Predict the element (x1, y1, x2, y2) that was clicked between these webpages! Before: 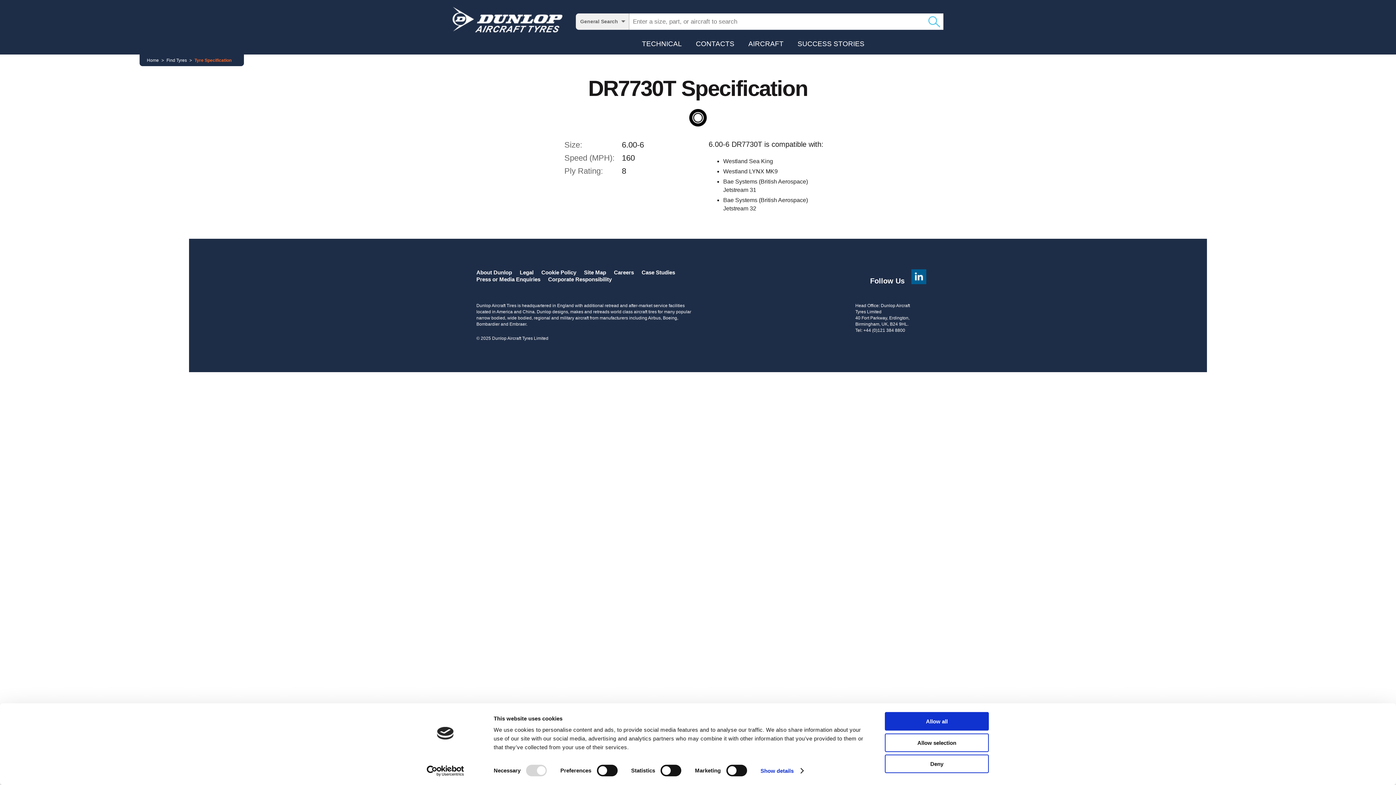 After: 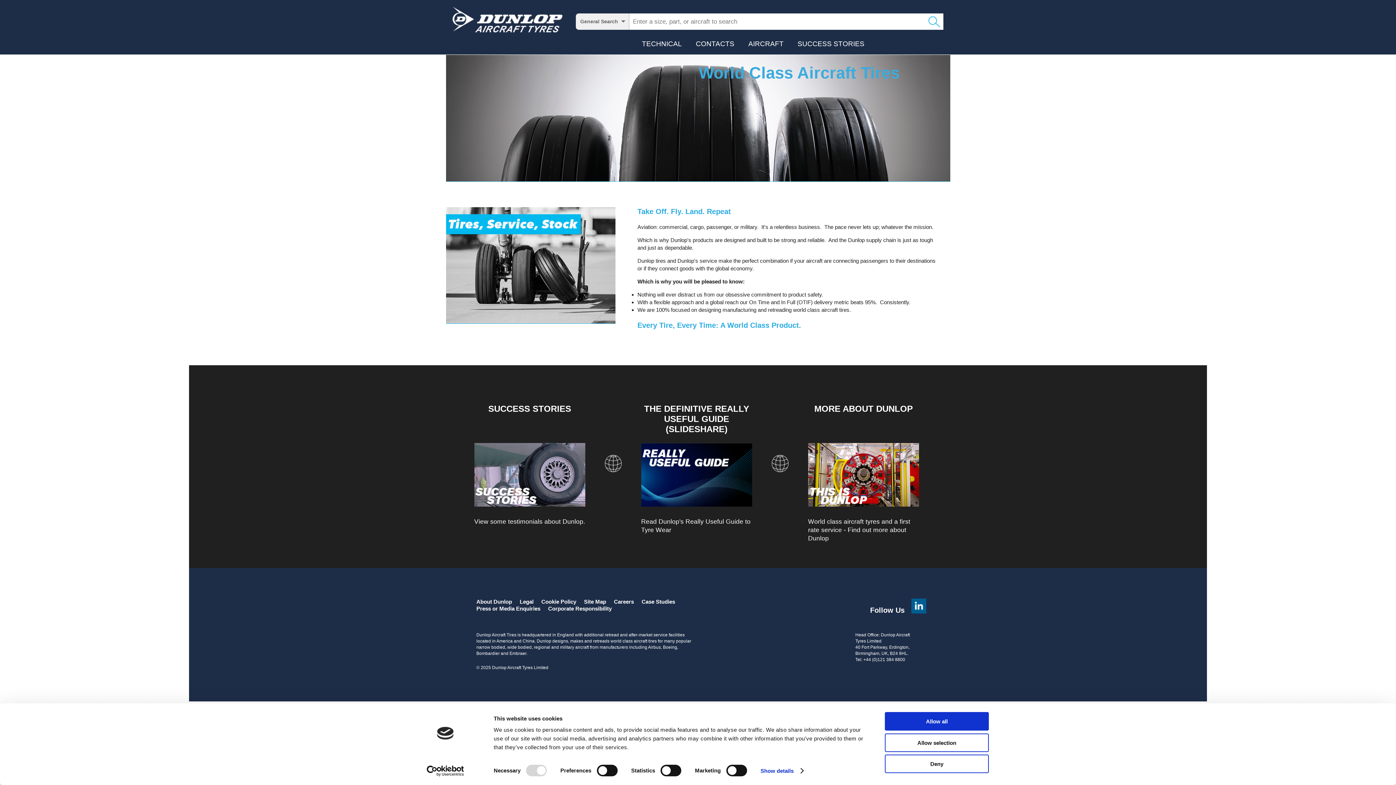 Action: bbox: (146, 57, 158, 62) label: Home